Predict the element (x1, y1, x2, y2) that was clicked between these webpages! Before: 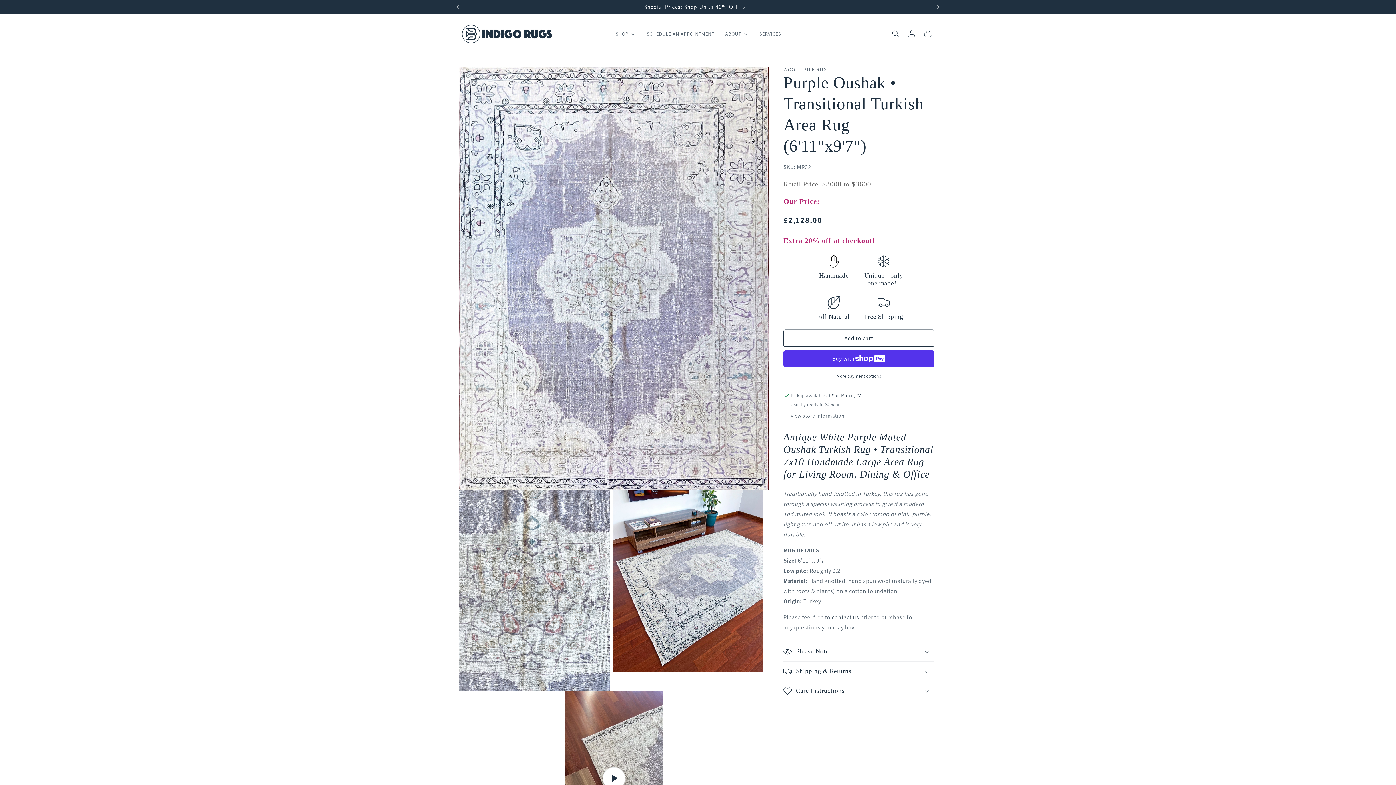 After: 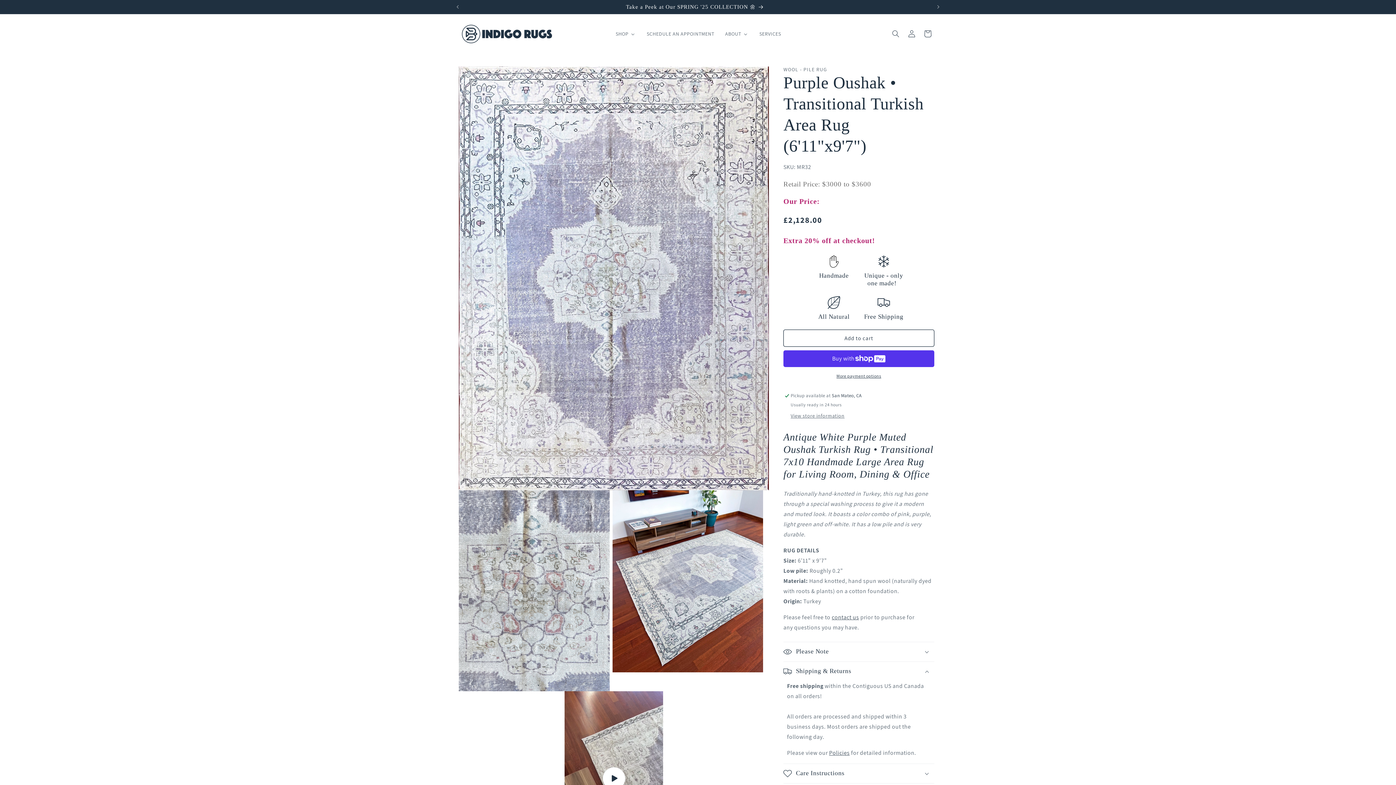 Action: label: Shipping & Returns bbox: (783, 662, 934, 681)